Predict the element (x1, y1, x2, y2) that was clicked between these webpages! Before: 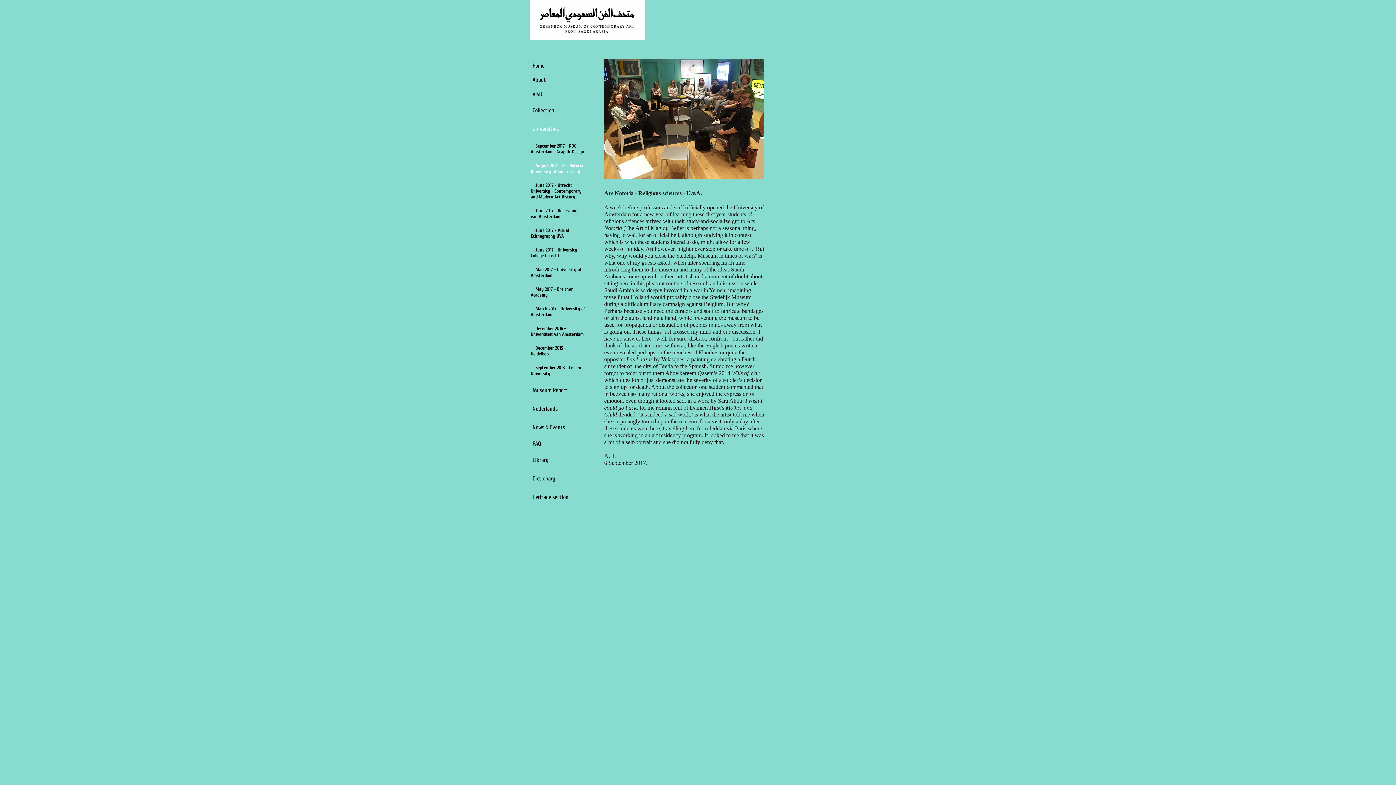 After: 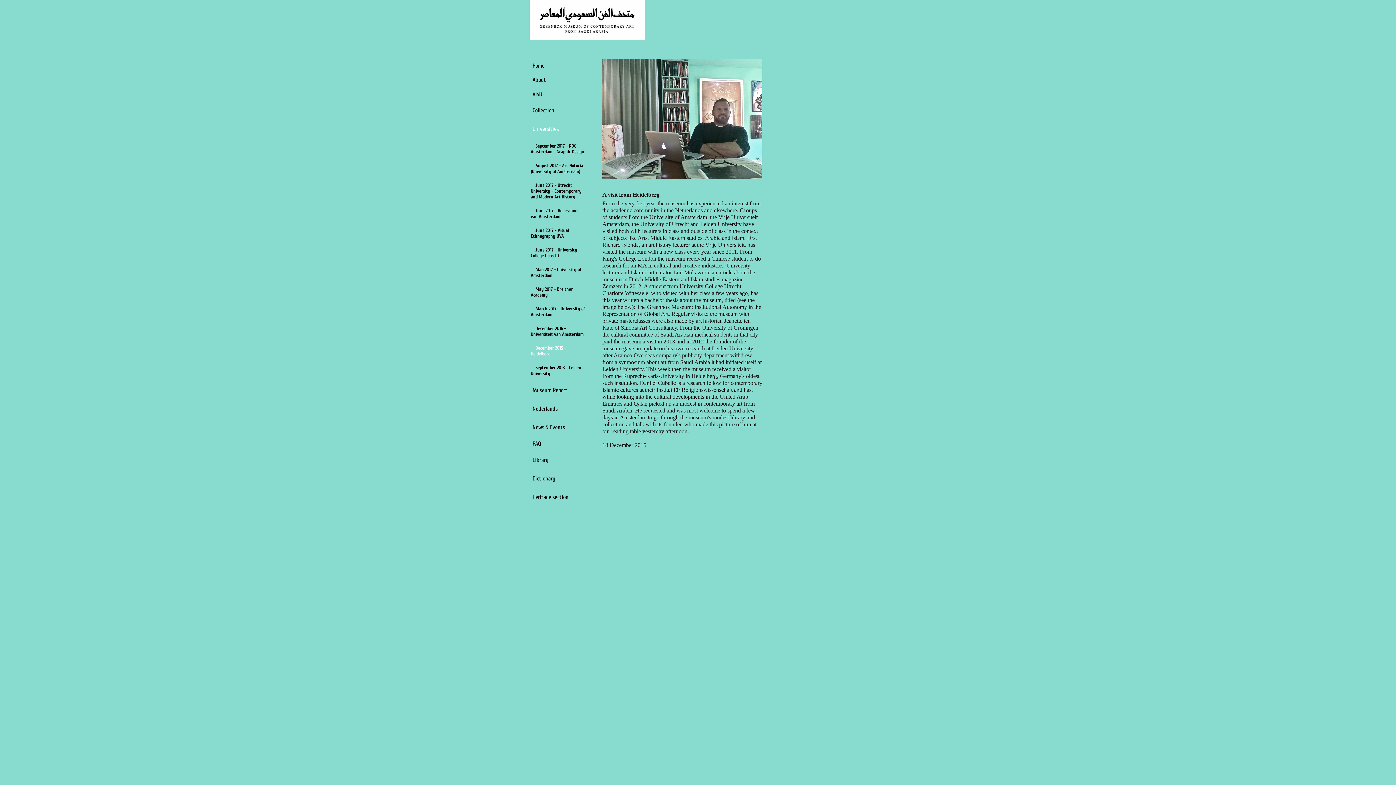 Action: bbox: (525, 341, 590, 361) label: December 2015 - Heidelberg